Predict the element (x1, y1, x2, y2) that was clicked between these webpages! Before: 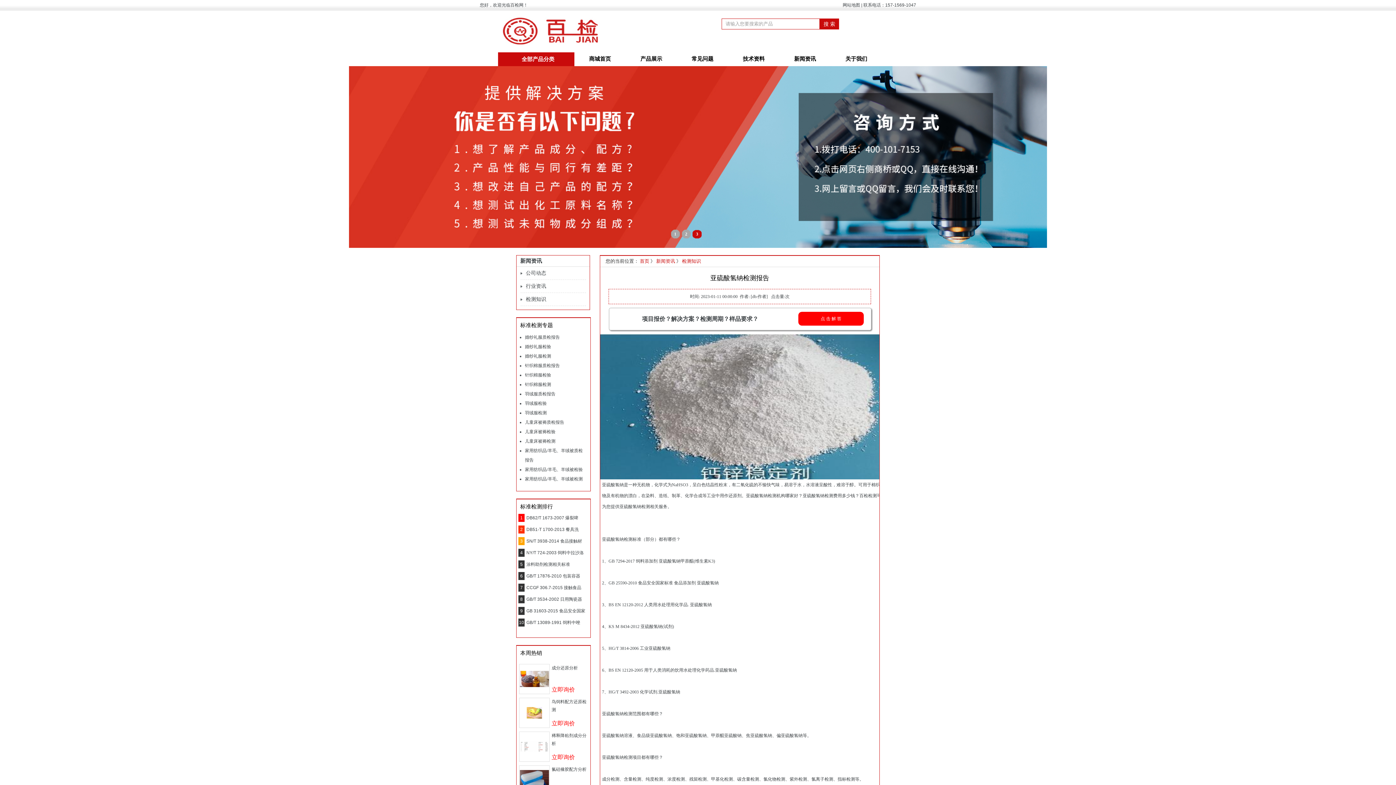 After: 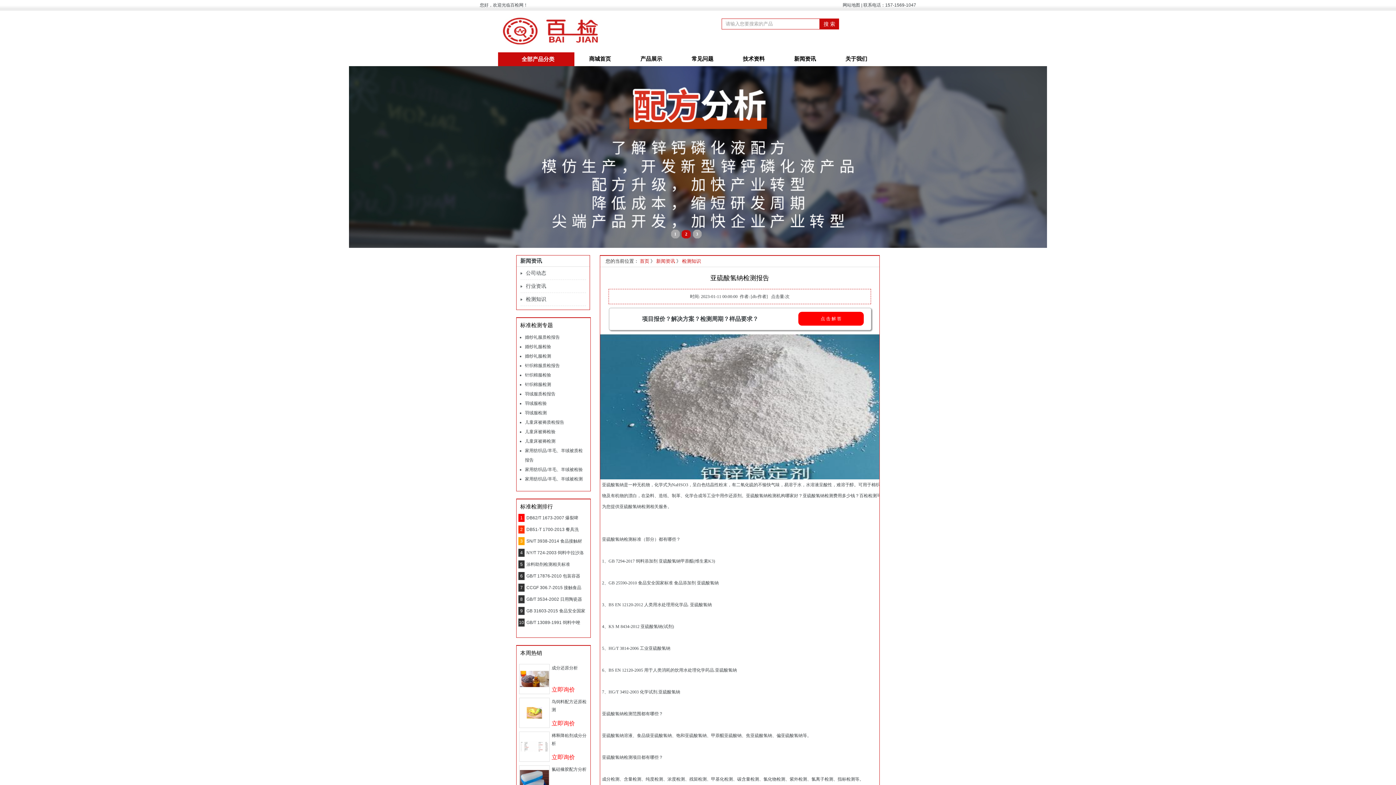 Action: bbox: (681, 229, 690, 238) label: 2